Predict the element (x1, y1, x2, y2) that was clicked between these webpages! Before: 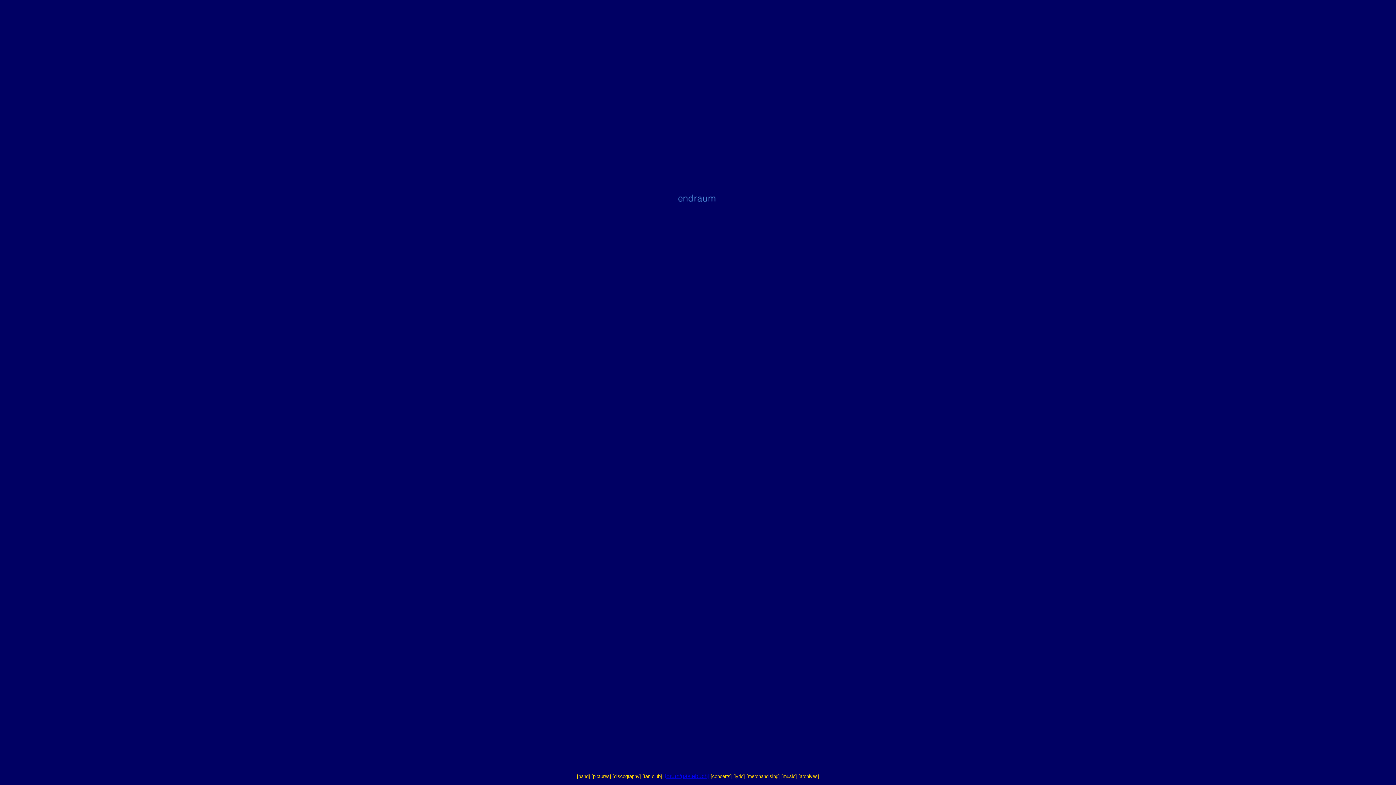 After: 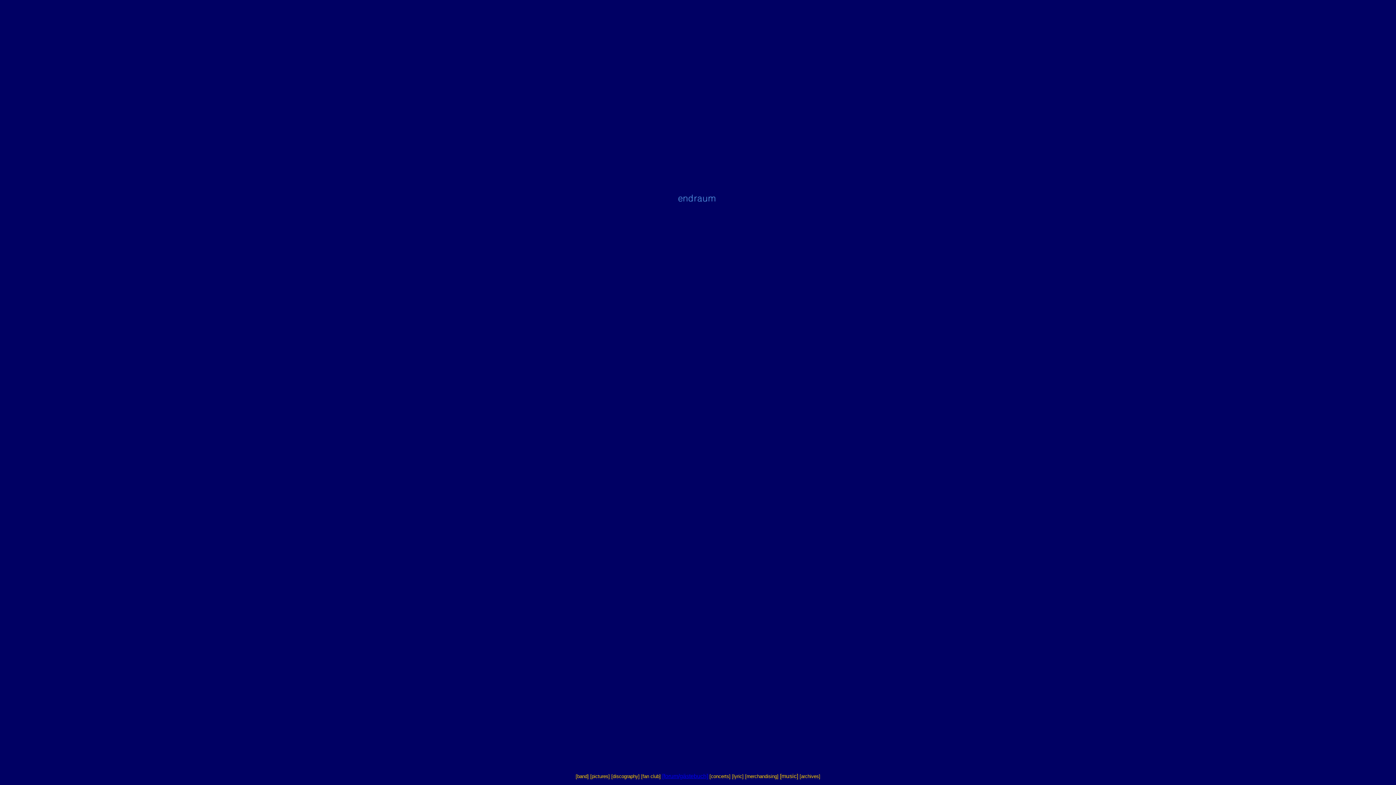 Action: label: [music] bbox: (781, 774, 797, 779)